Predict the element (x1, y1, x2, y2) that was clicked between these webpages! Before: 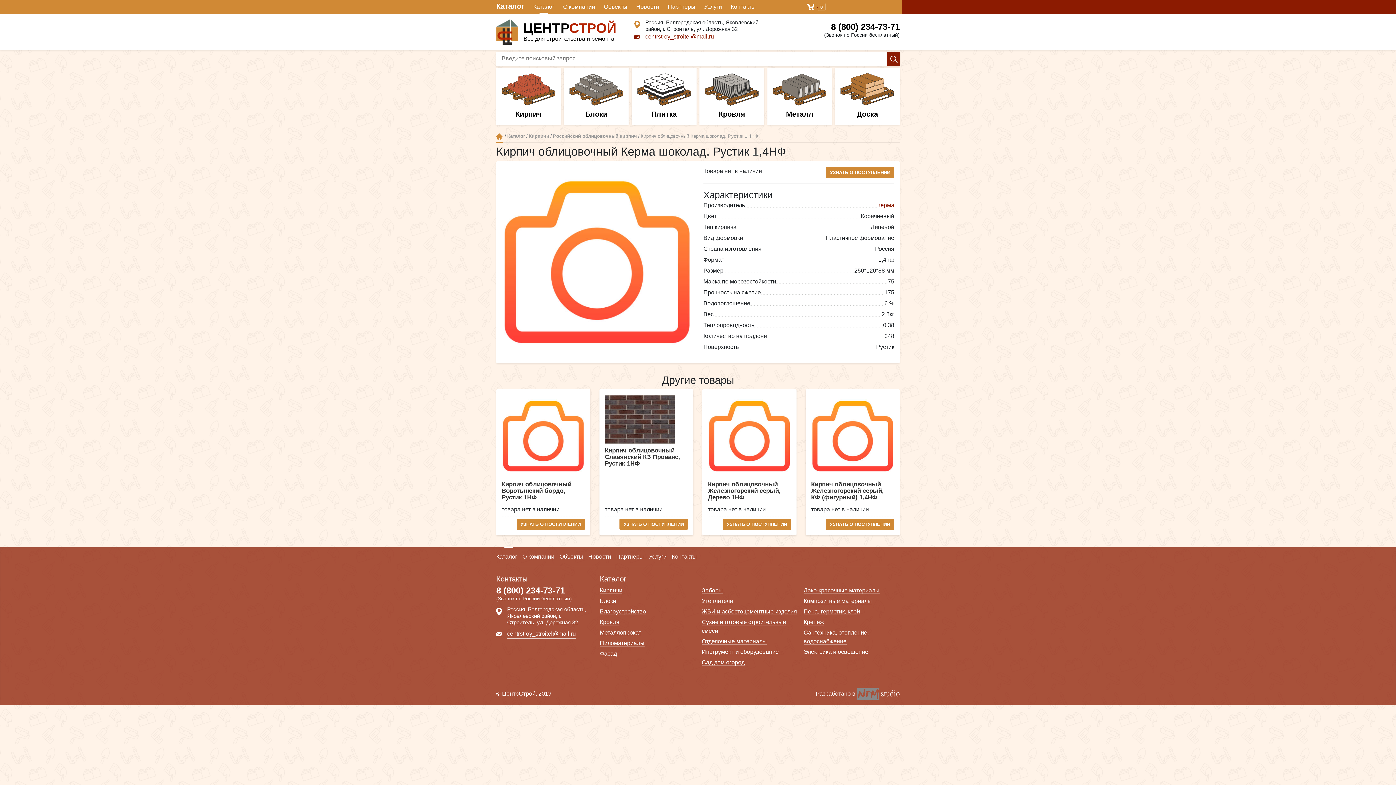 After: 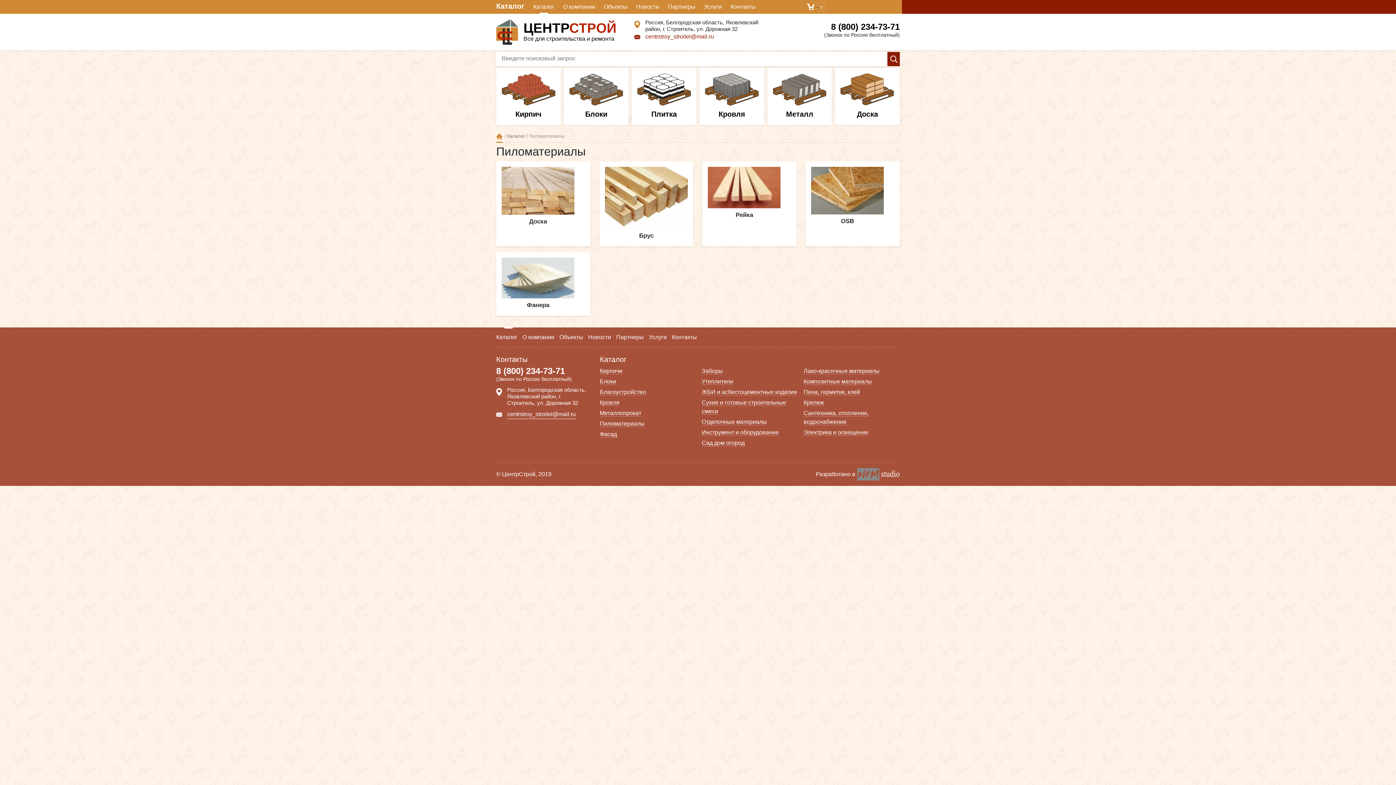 Action: label: Пиломатериалы bbox: (600, 640, 644, 647)